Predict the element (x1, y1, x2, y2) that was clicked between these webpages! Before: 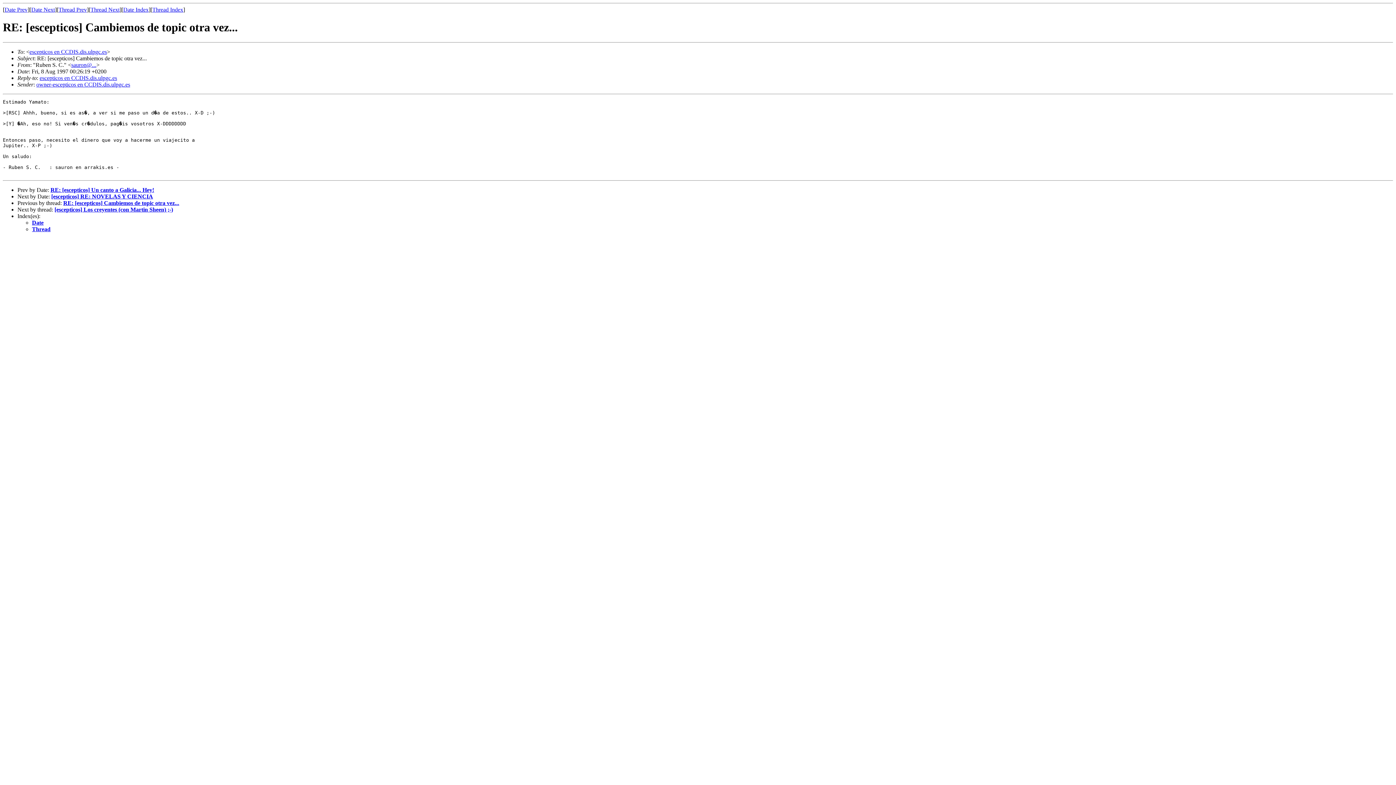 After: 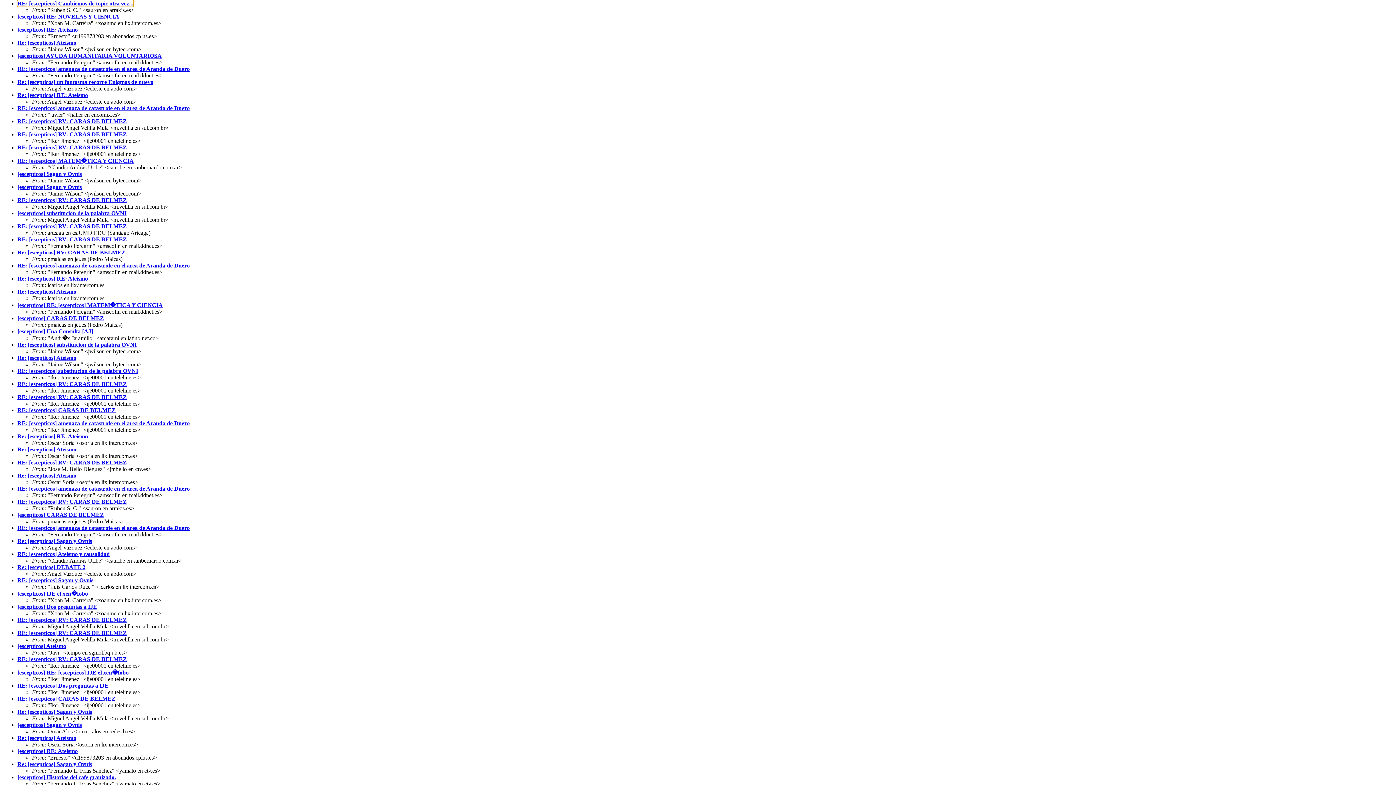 Action: bbox: (123, 6, 148, 12) label: Date Index